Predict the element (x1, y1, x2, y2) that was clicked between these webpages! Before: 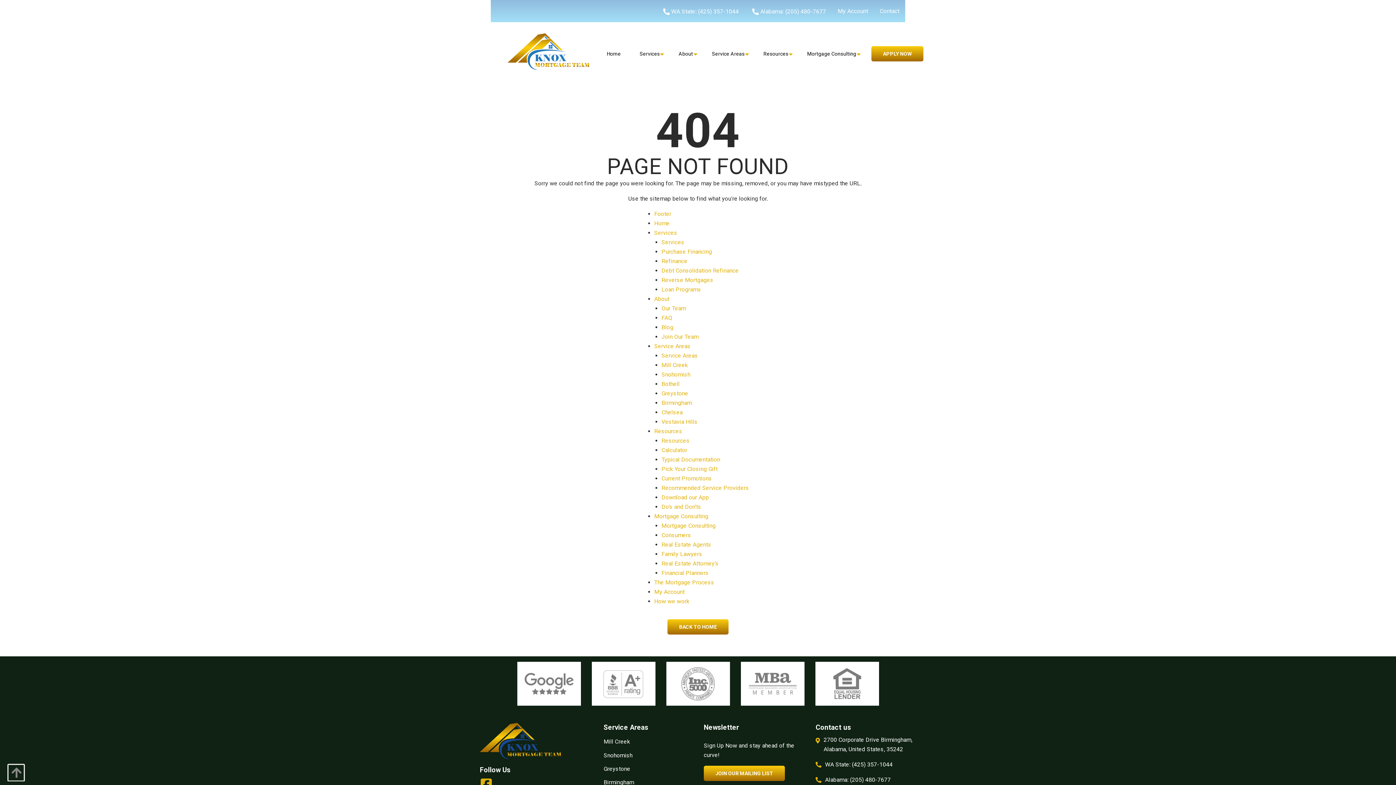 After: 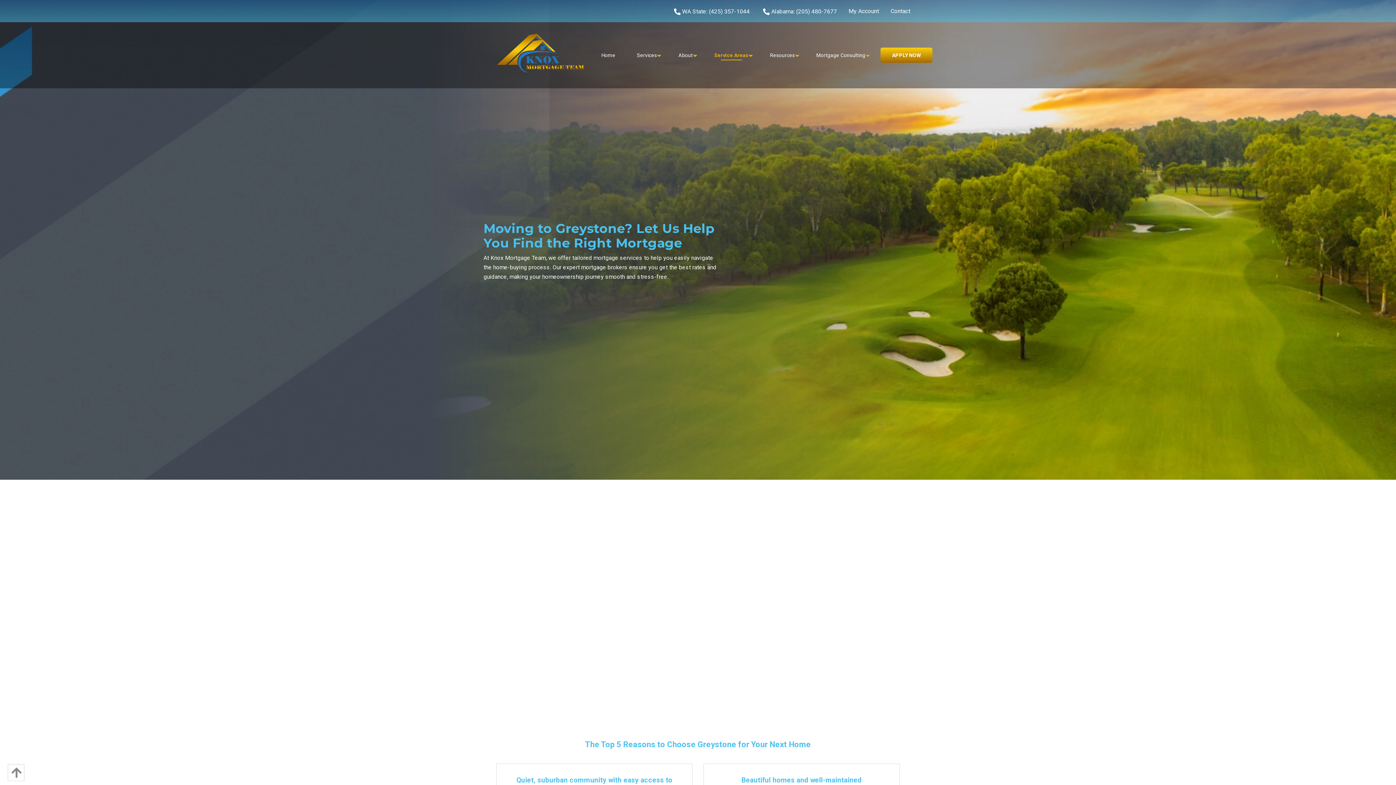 Action: label: Greystone bbox: (661, 390, 688, 397)